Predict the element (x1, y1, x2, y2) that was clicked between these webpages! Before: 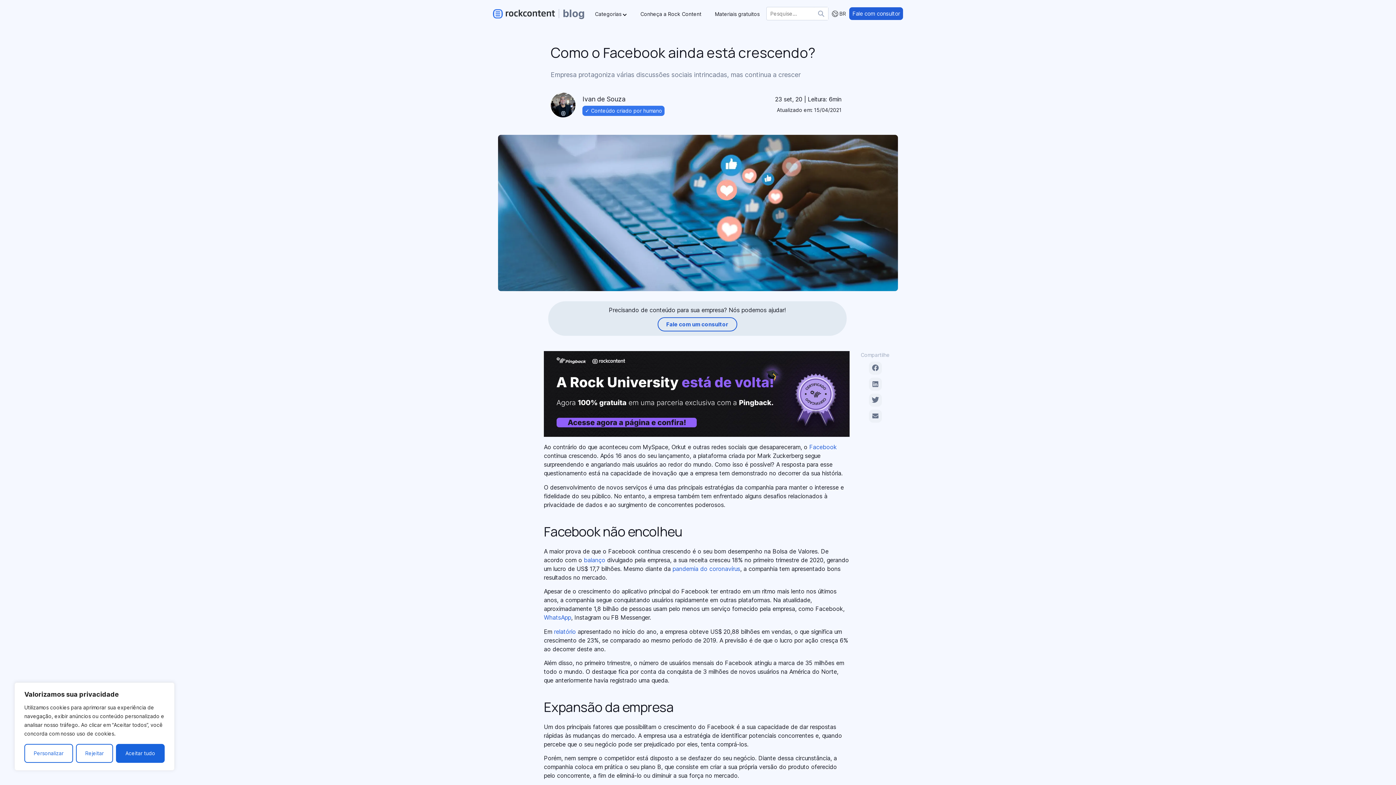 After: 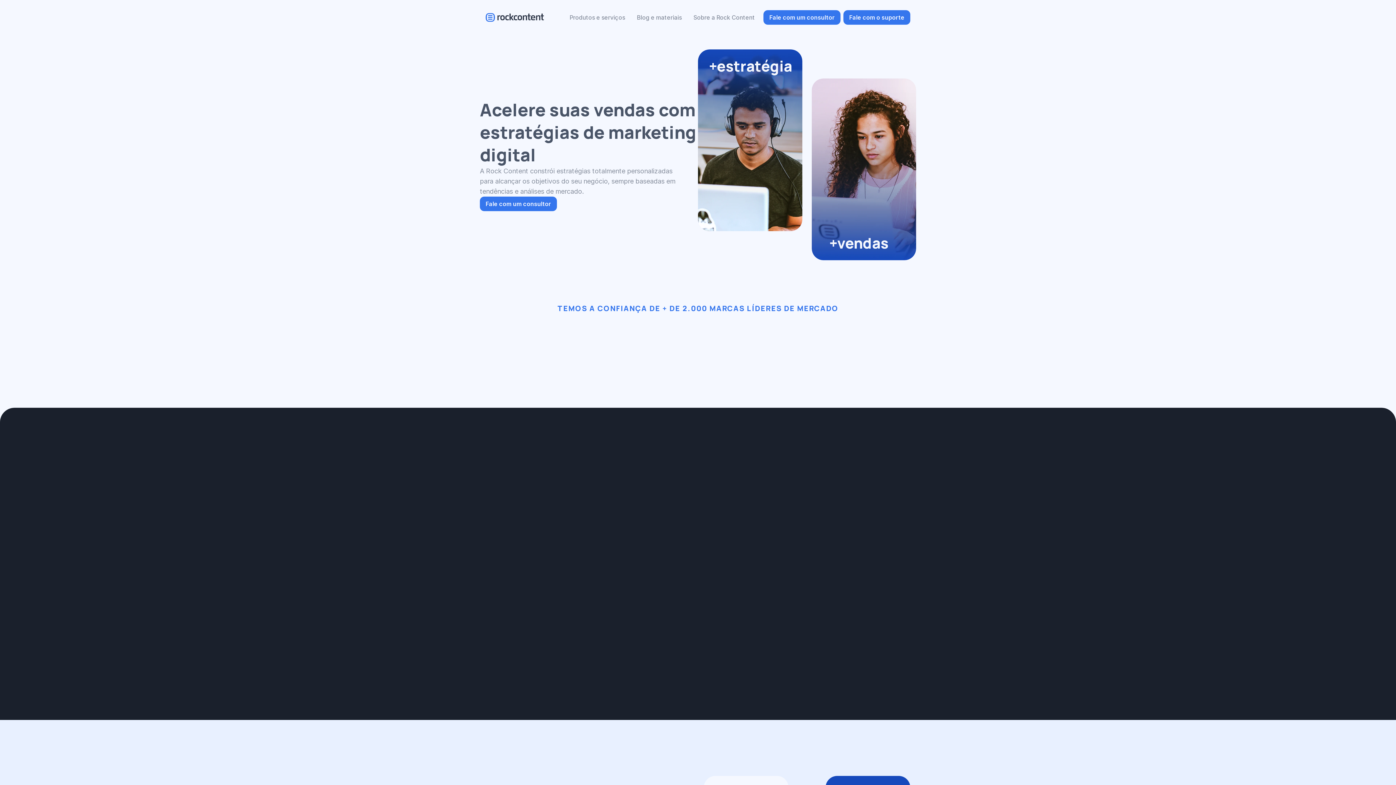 Action: bbox: (492, 8, 555, 18)